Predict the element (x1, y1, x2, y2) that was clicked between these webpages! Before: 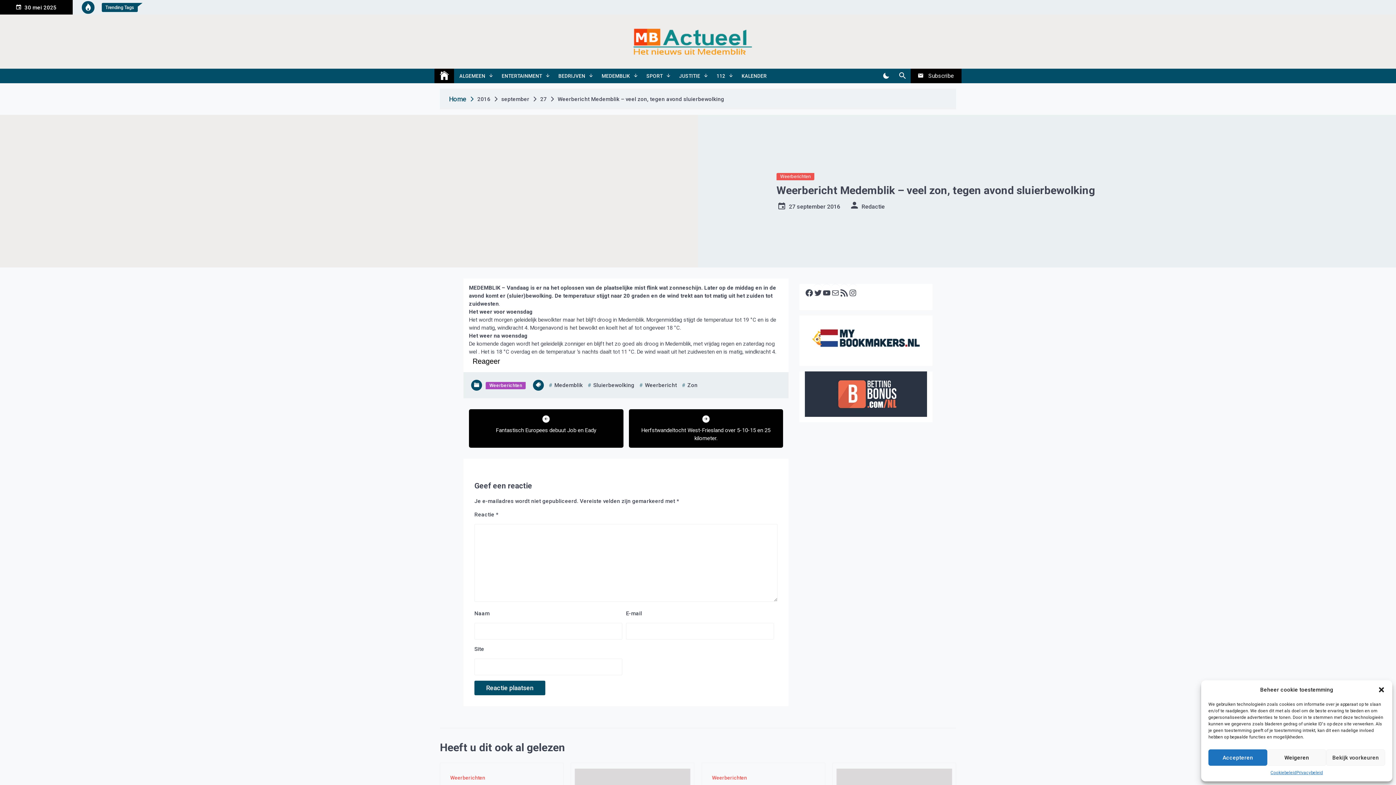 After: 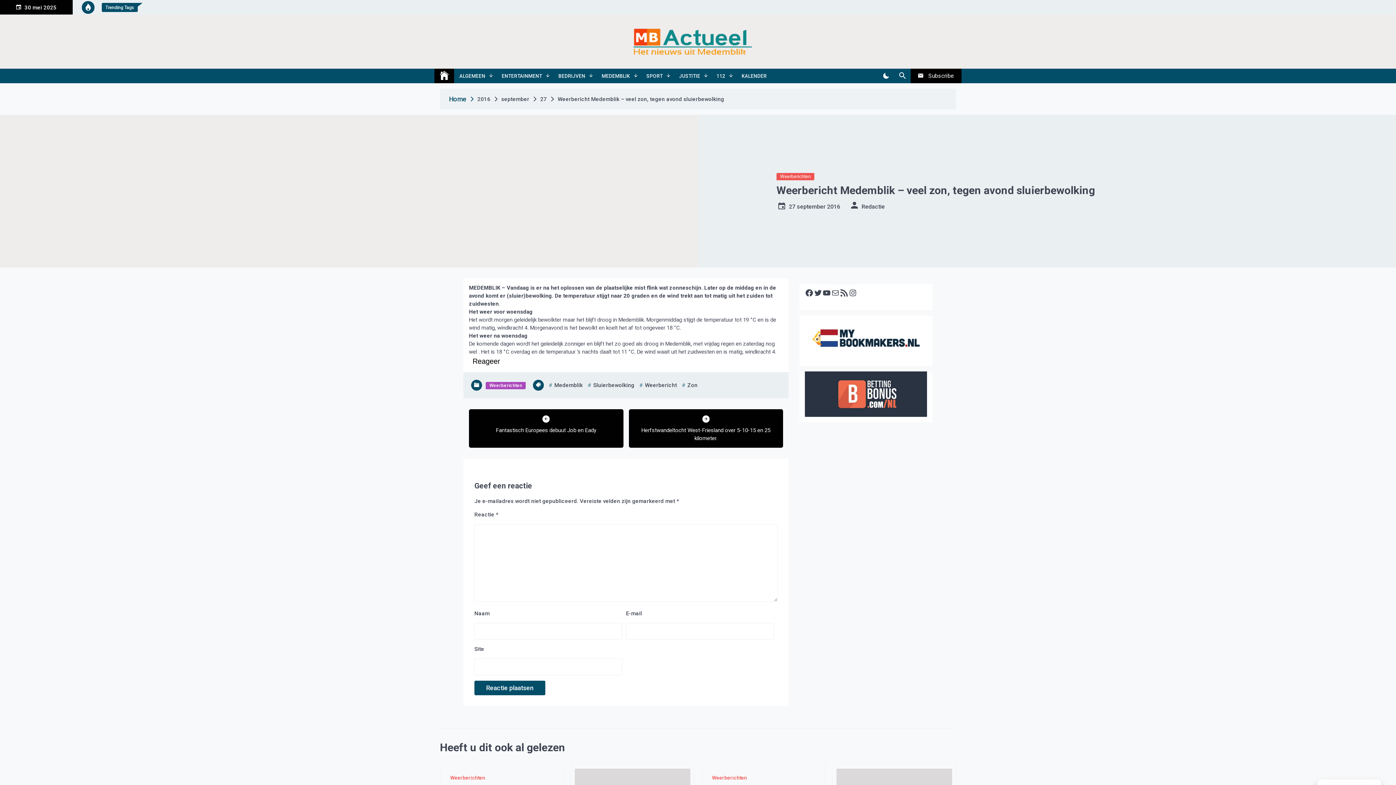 Action: bbox: (1267, 749, 1326, 766) label: Weigeren